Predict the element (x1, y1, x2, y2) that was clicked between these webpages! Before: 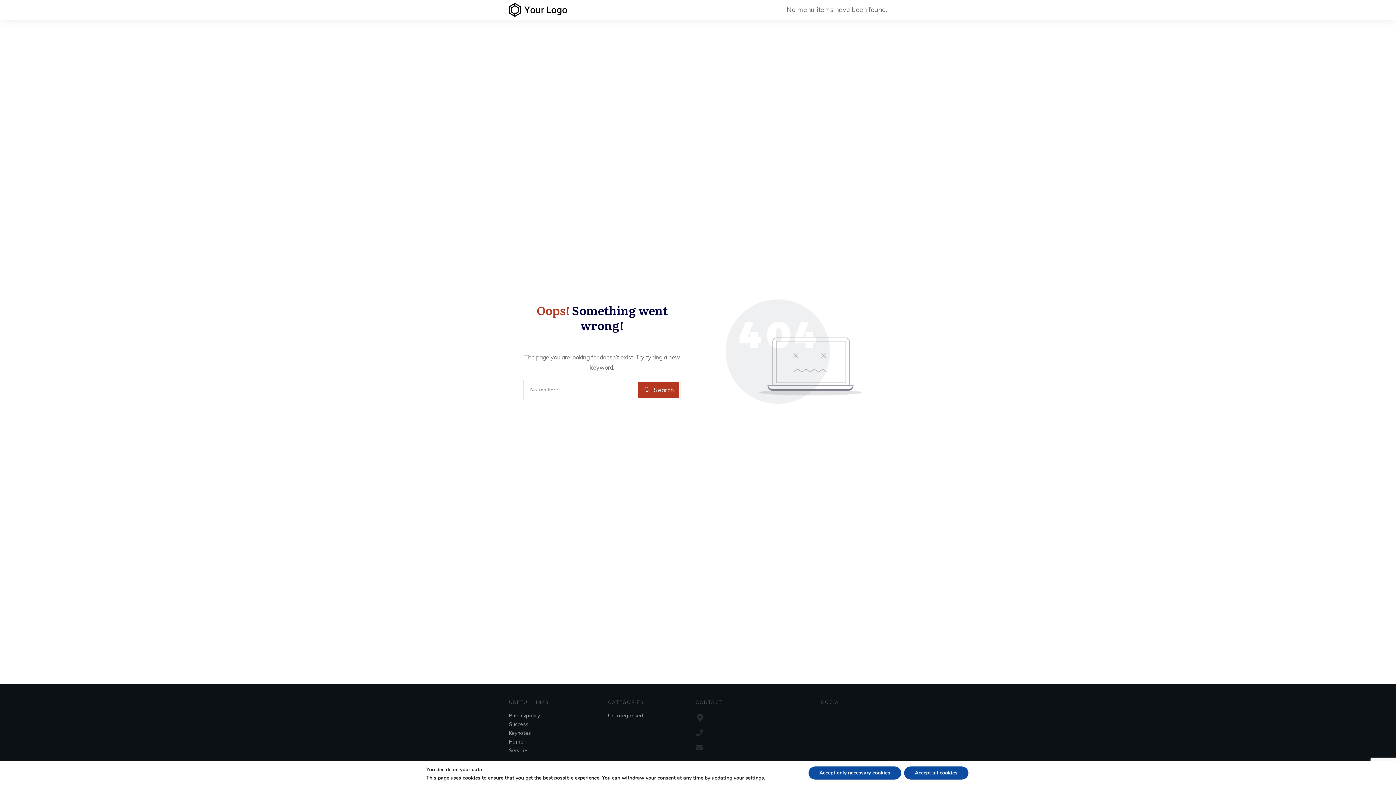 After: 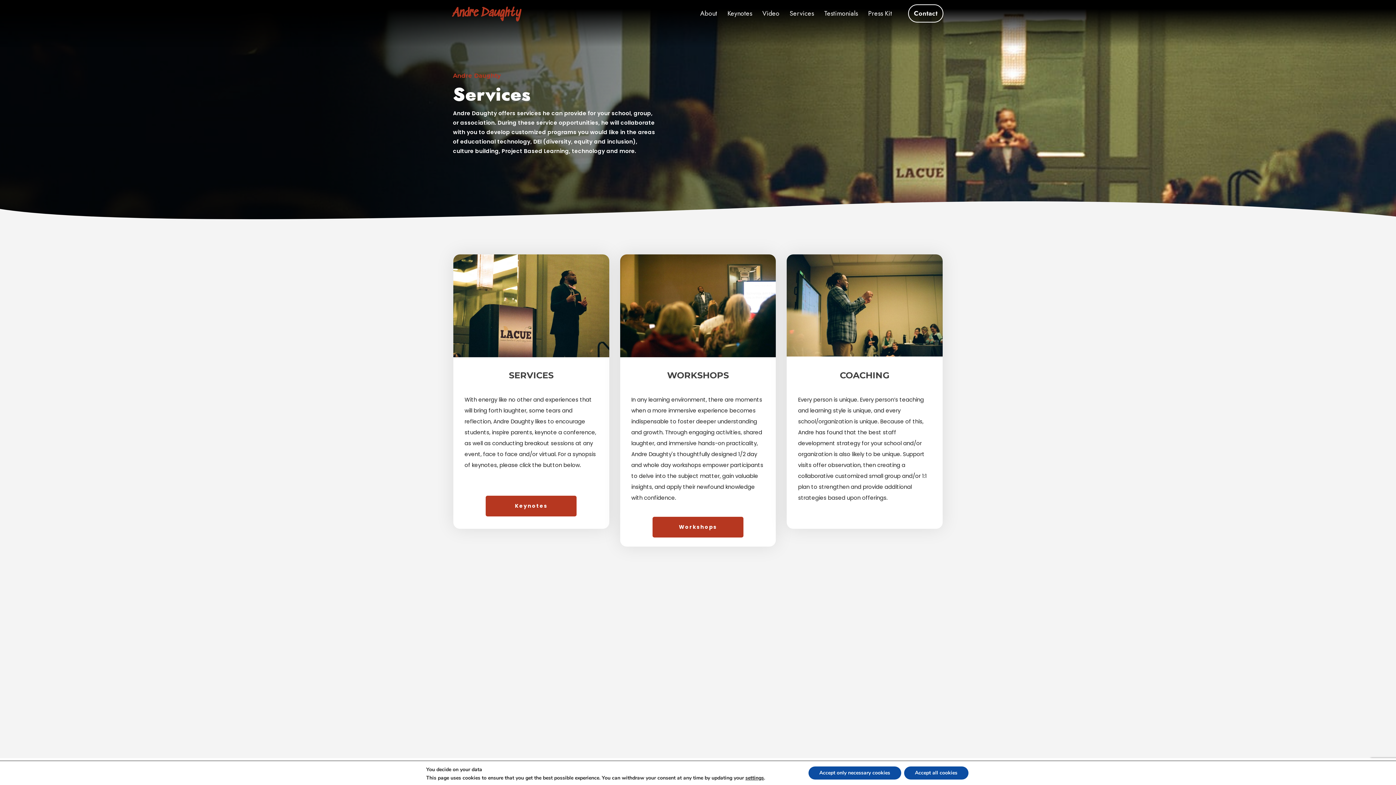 Action: bbox: (509, 746, 528, 754) label: Services